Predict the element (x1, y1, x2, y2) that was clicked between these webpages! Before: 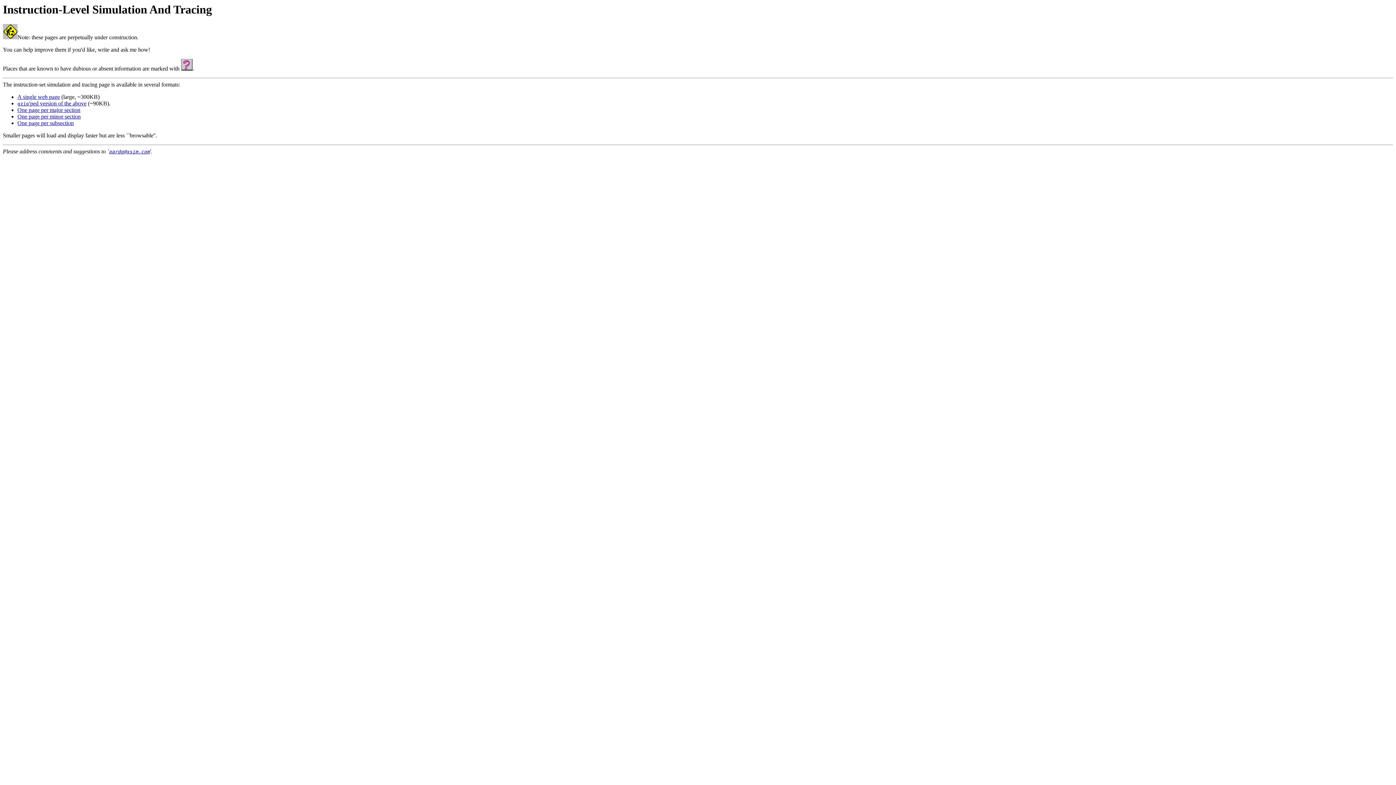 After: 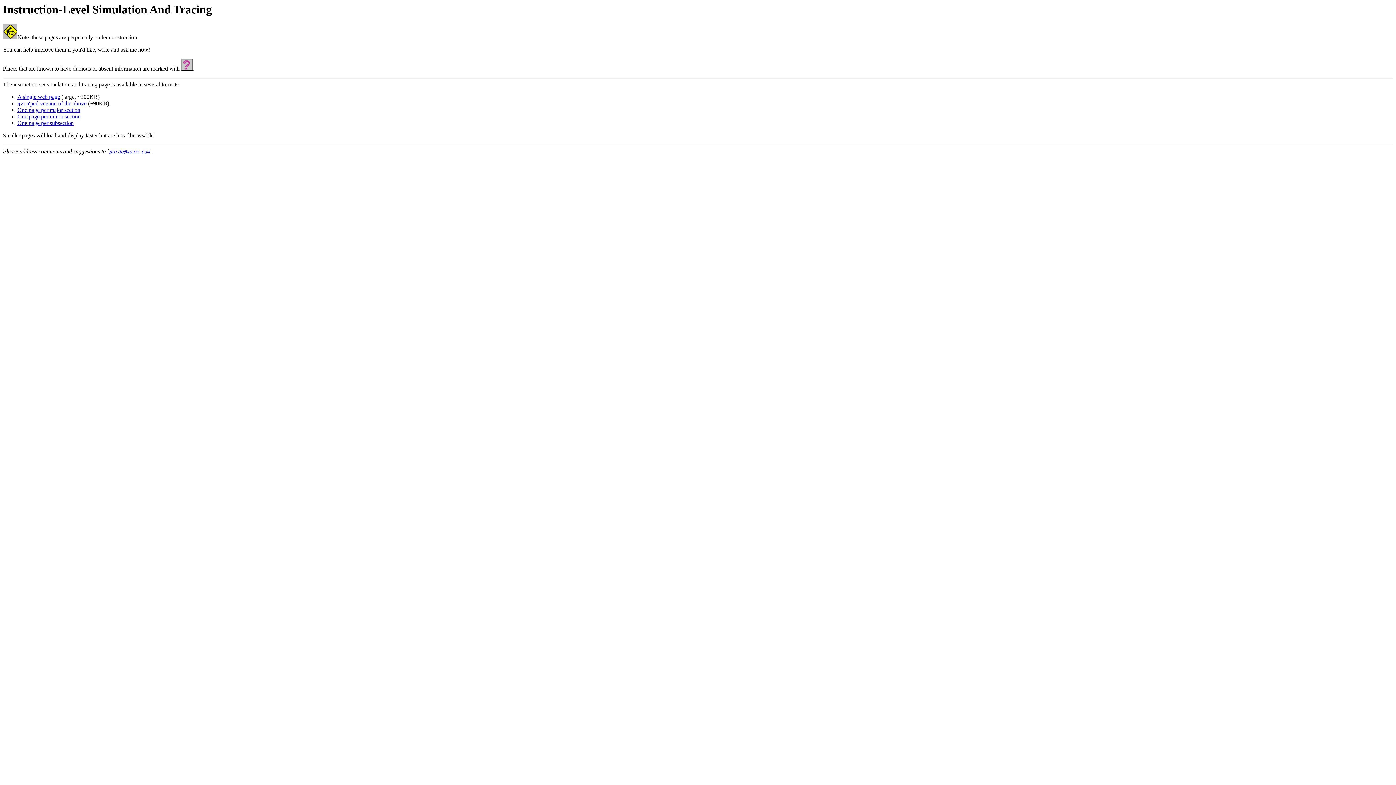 Action: bbox: (17, 100, 86, 106) label: gzip'ped version of the above